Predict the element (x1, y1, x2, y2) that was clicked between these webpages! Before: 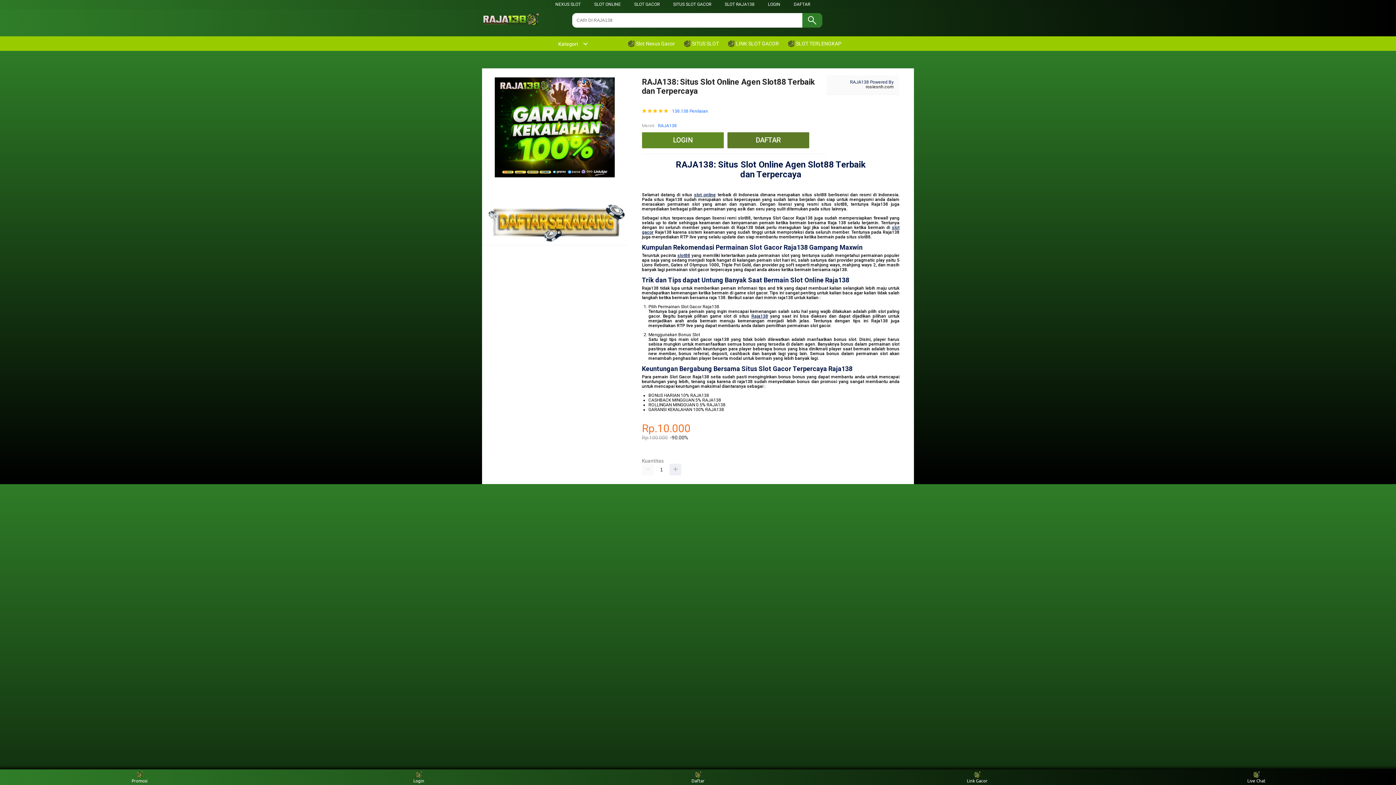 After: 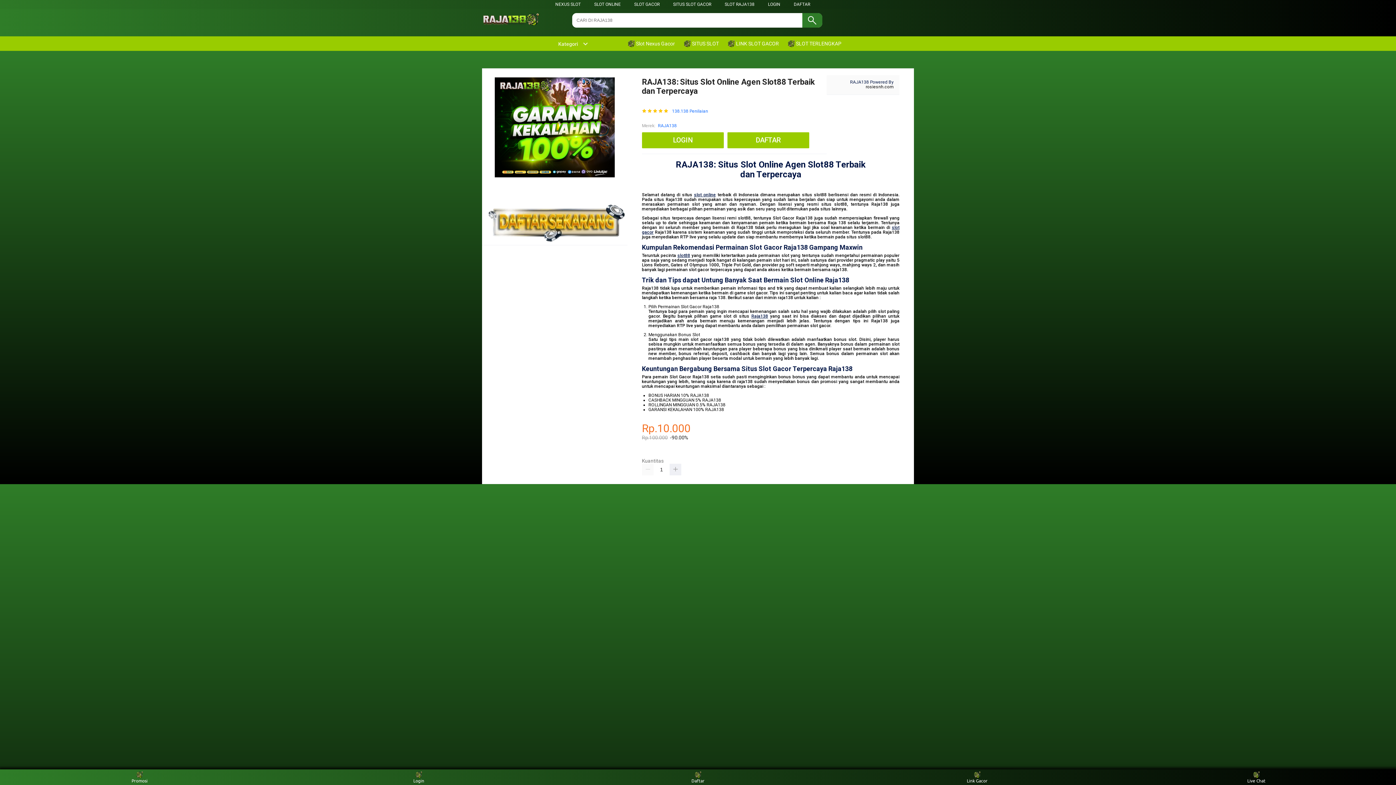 Action: label: DAFTAR bbox: (727, 132, 809, 148)